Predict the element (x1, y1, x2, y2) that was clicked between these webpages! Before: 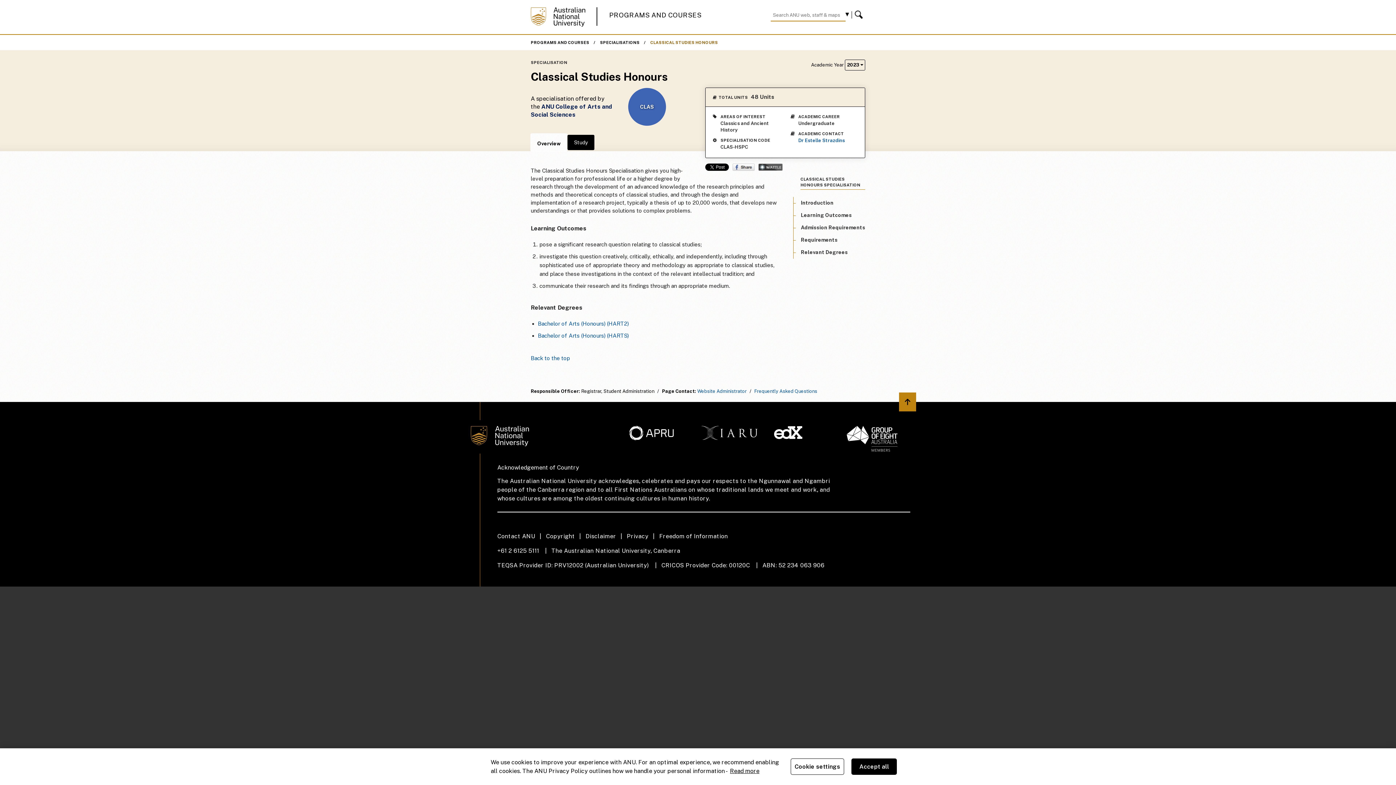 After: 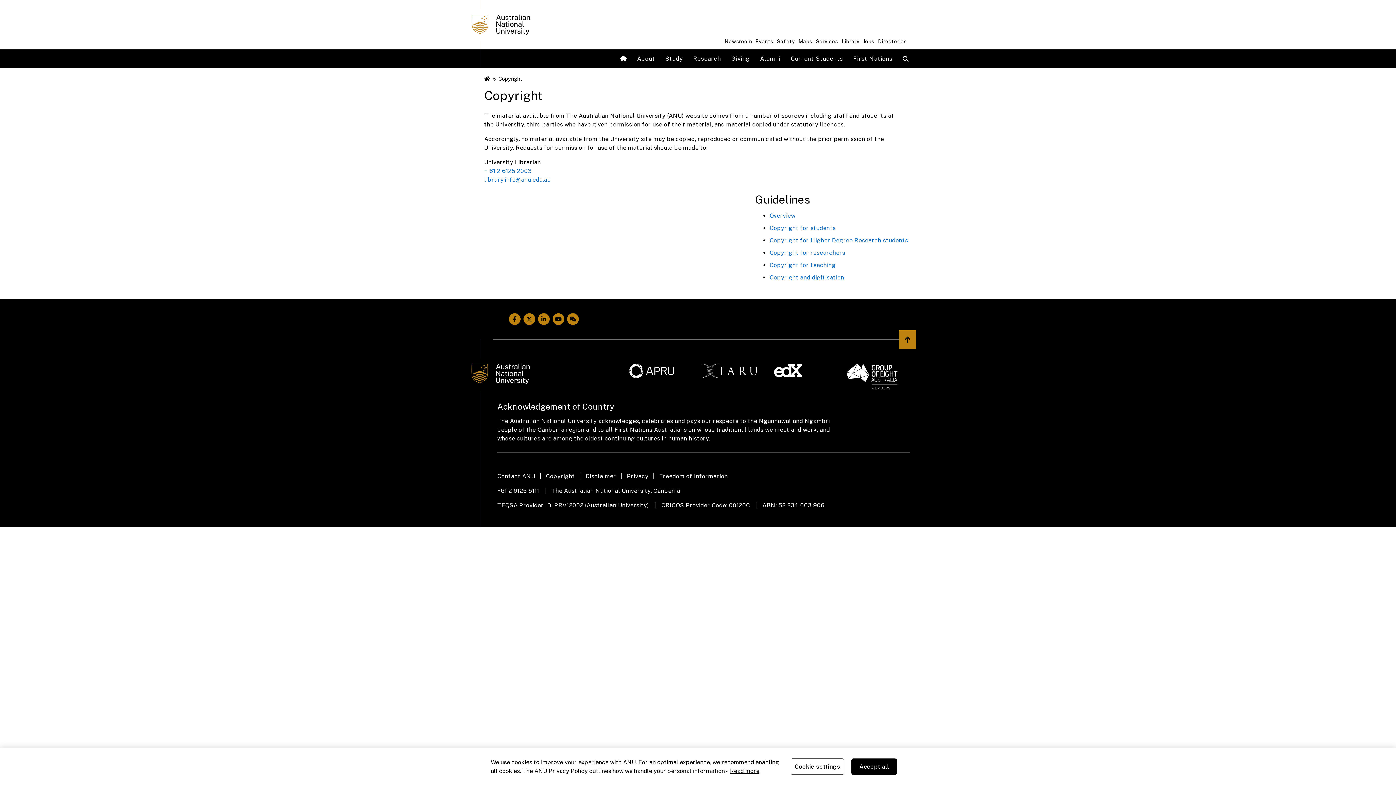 Action: label: Copyright bbox: (546, 532, 585, 541)